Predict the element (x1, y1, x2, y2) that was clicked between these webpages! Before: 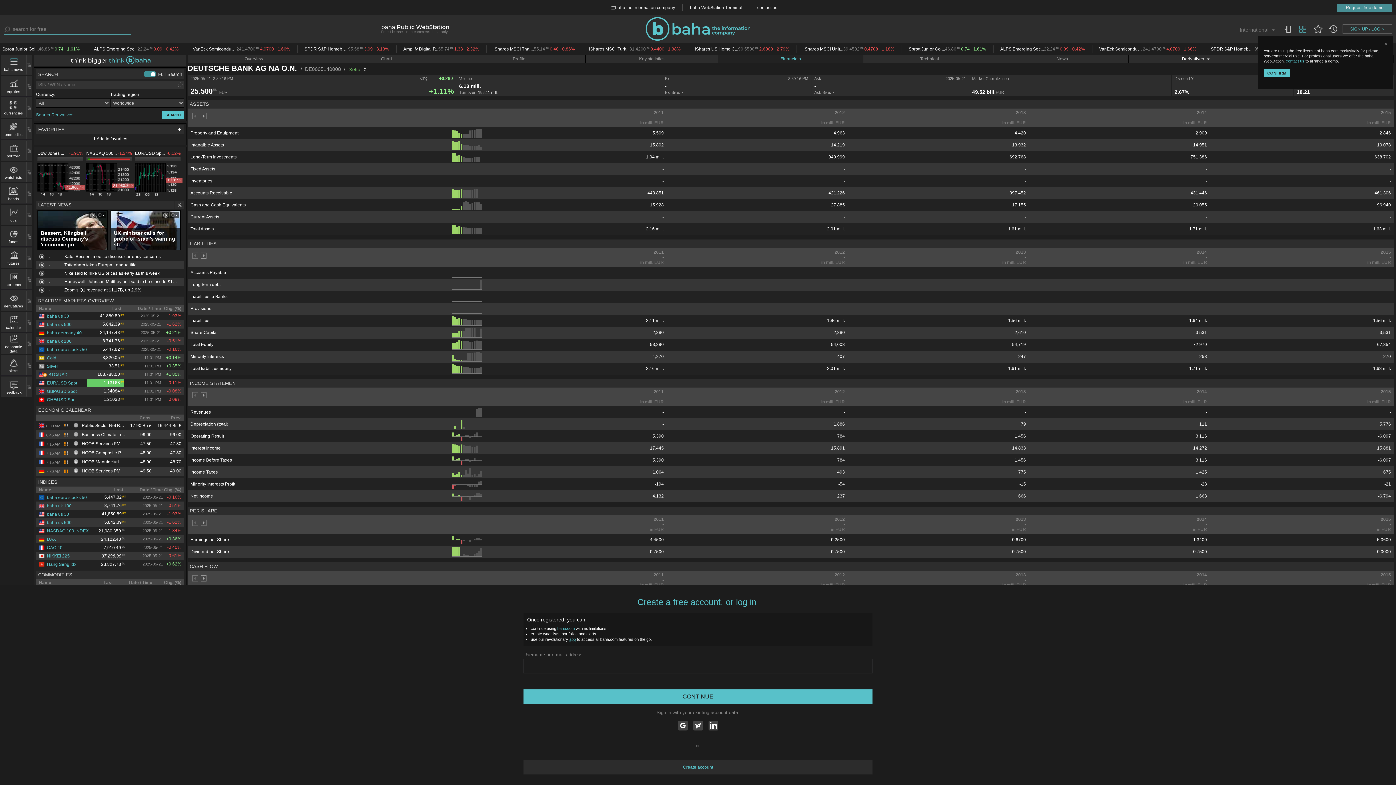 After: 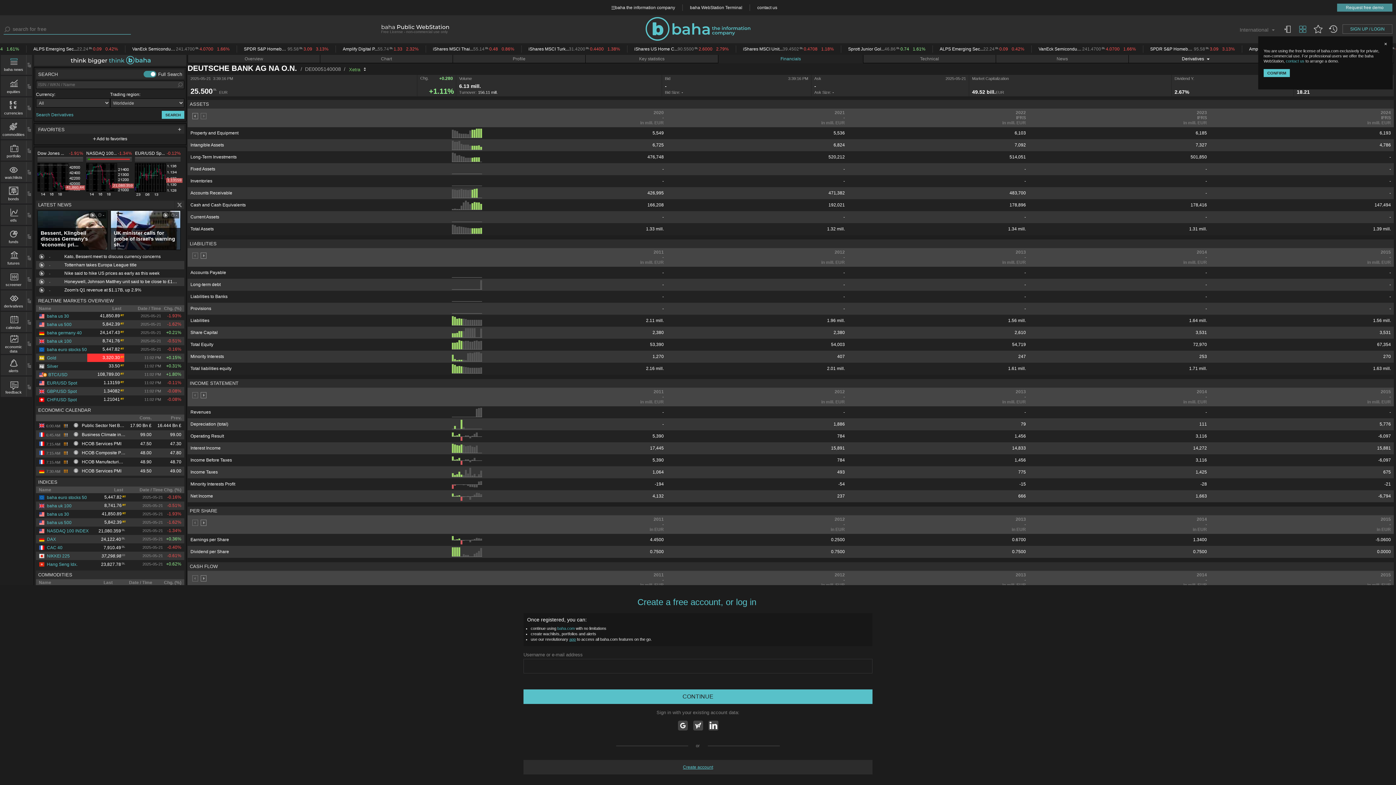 Action: bbox: (480, 200, 482, 209)